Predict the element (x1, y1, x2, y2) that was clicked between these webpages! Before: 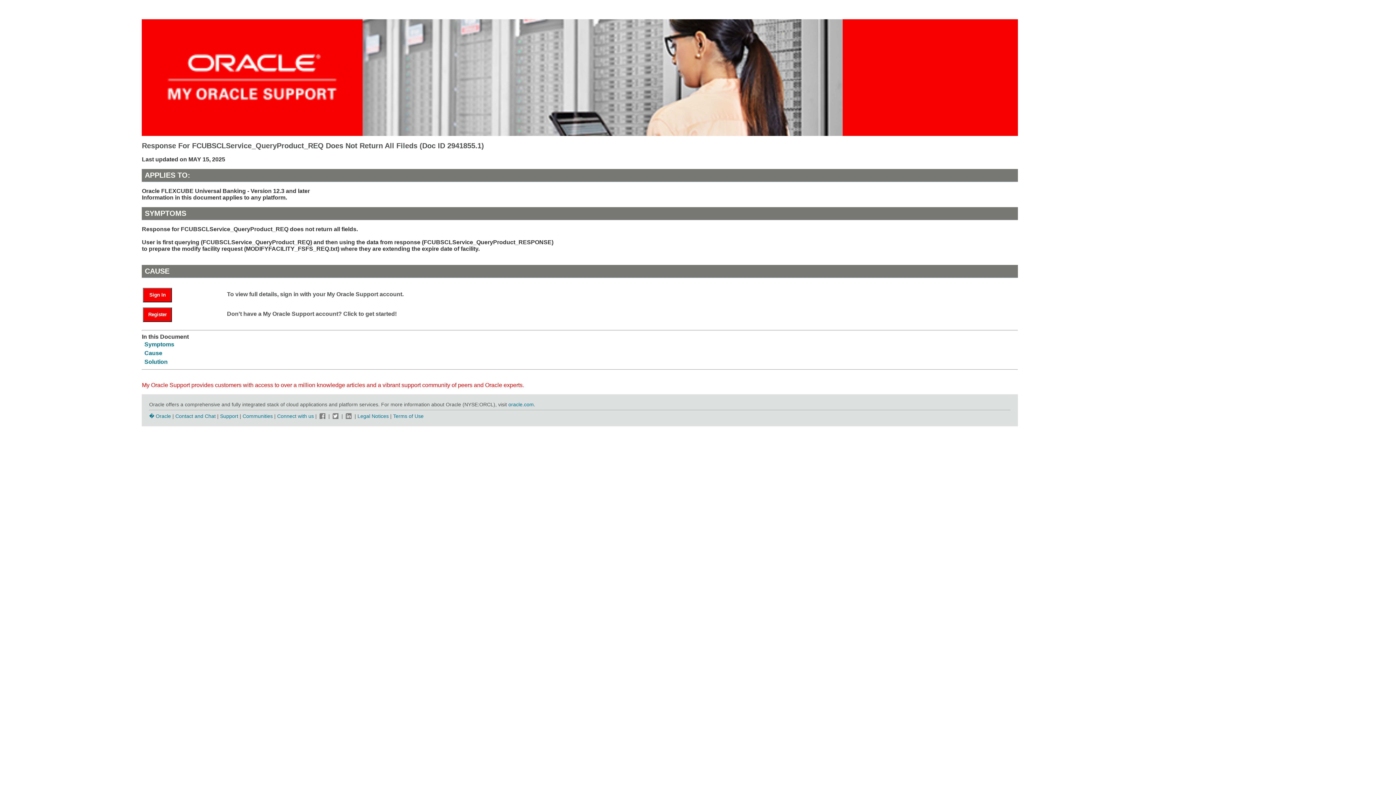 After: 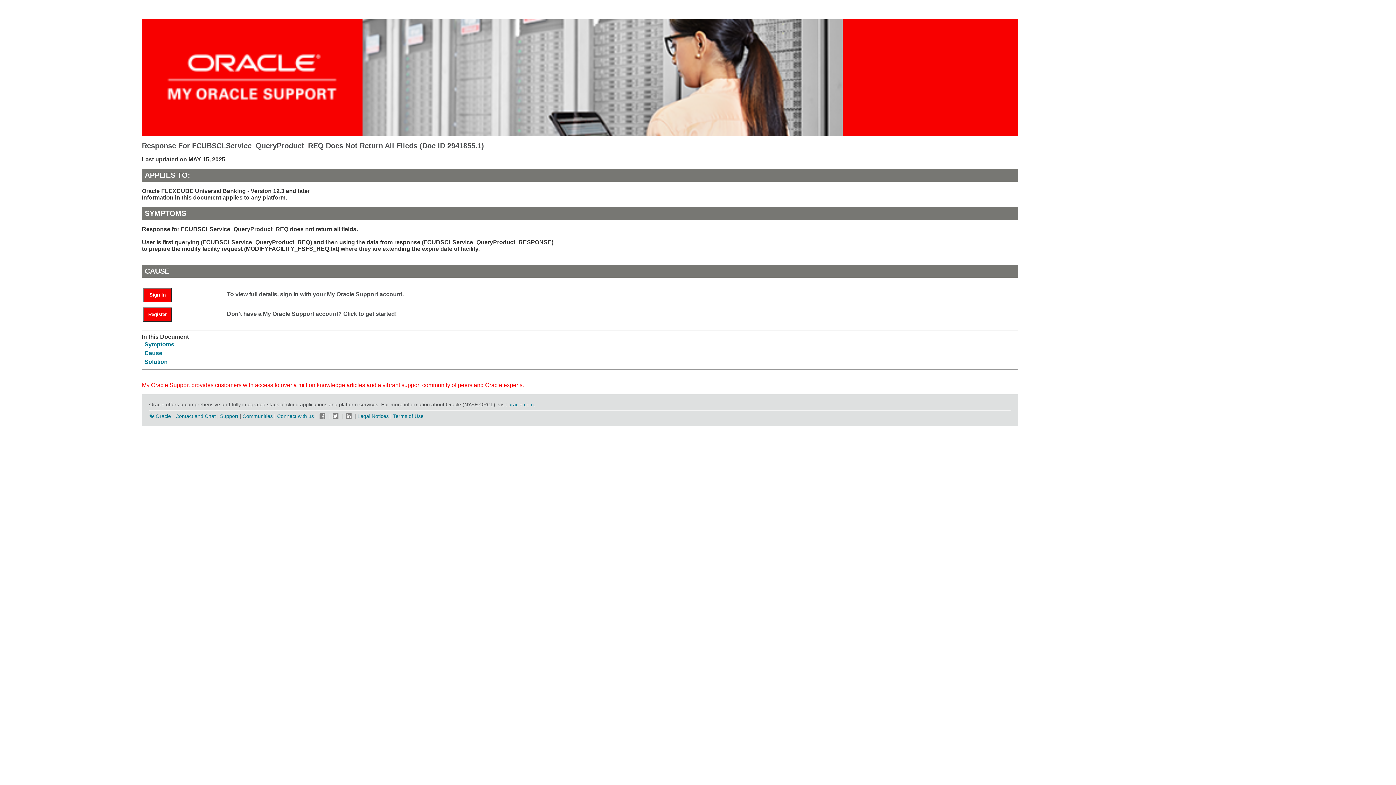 Action: bbox: (318, 413, 327, 419)